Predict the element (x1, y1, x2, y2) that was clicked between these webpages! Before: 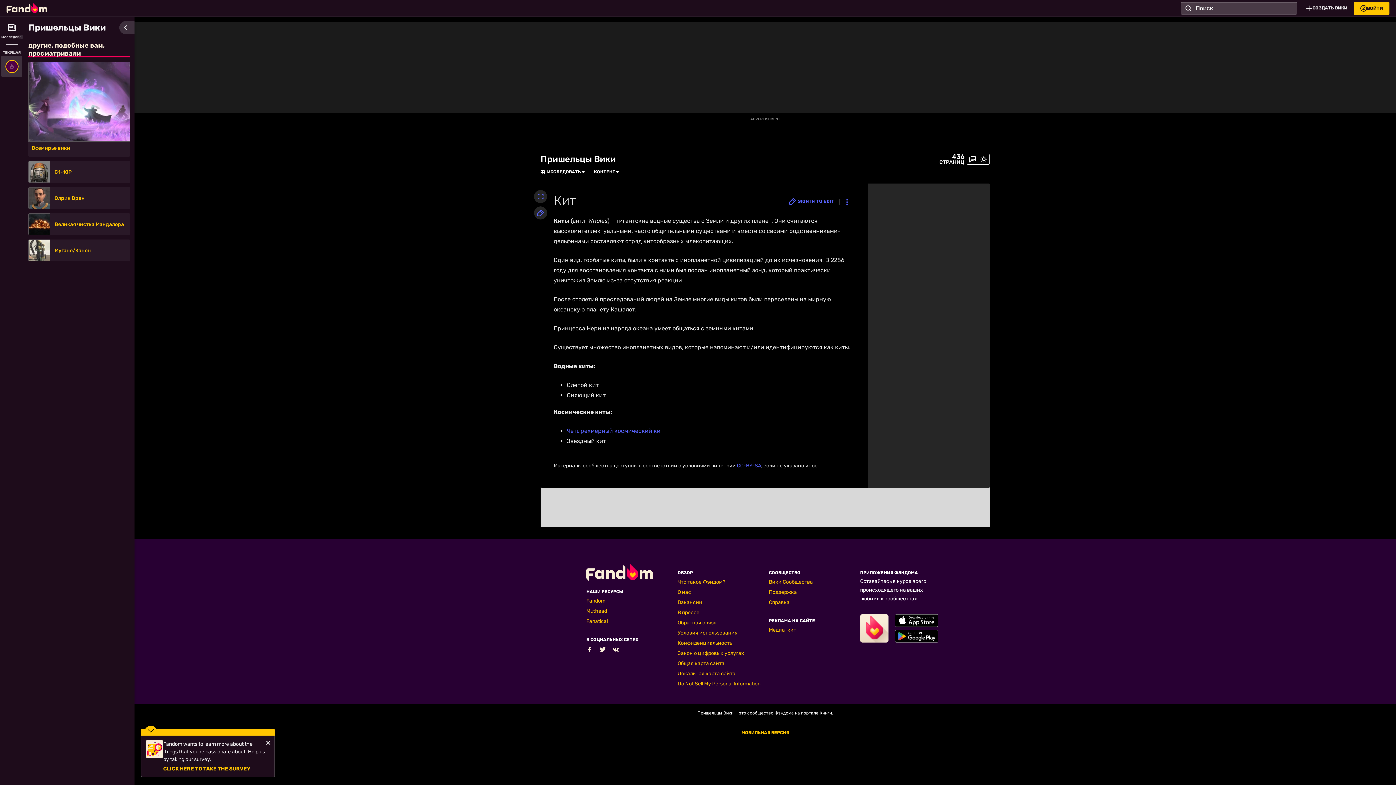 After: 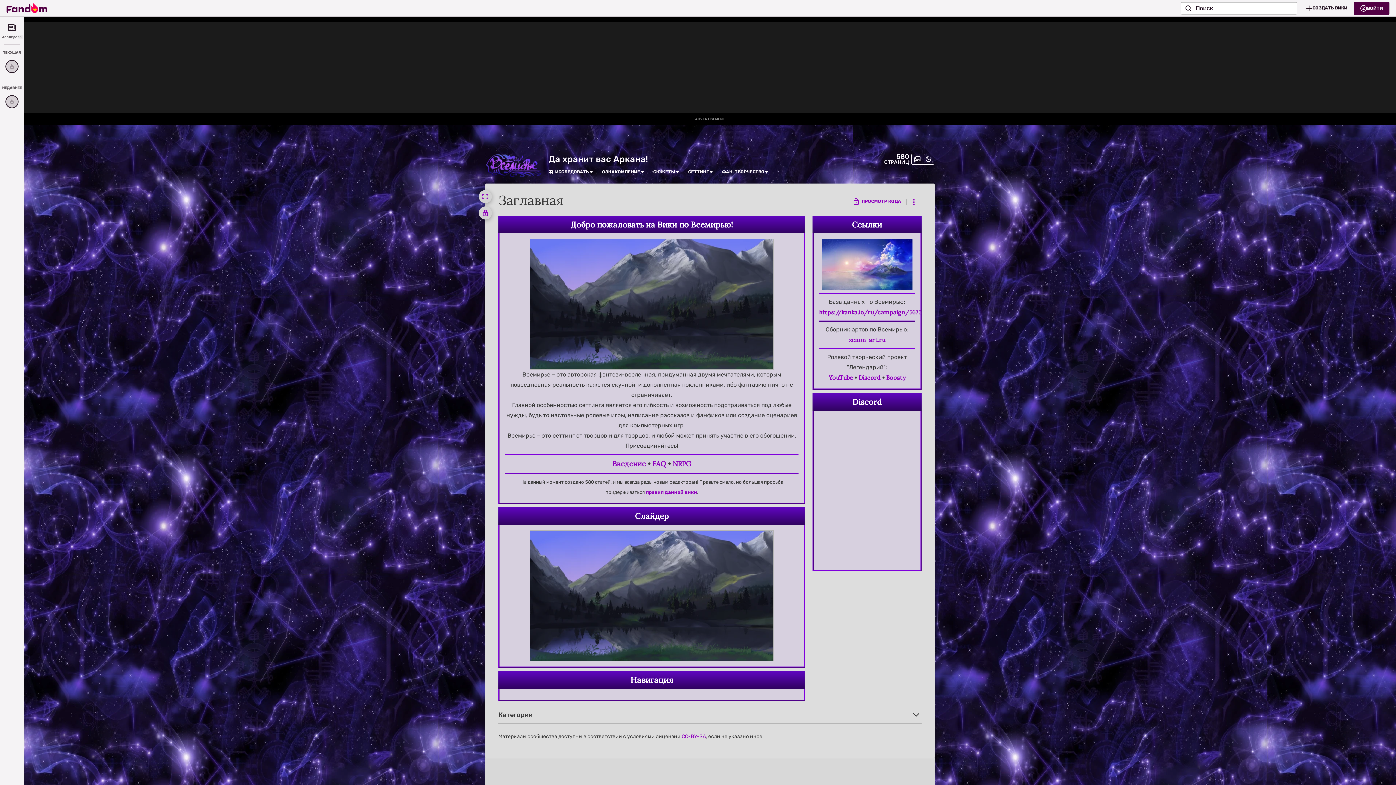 Action: label: Всемирье вики bbox: (31, 145, 126, 151)